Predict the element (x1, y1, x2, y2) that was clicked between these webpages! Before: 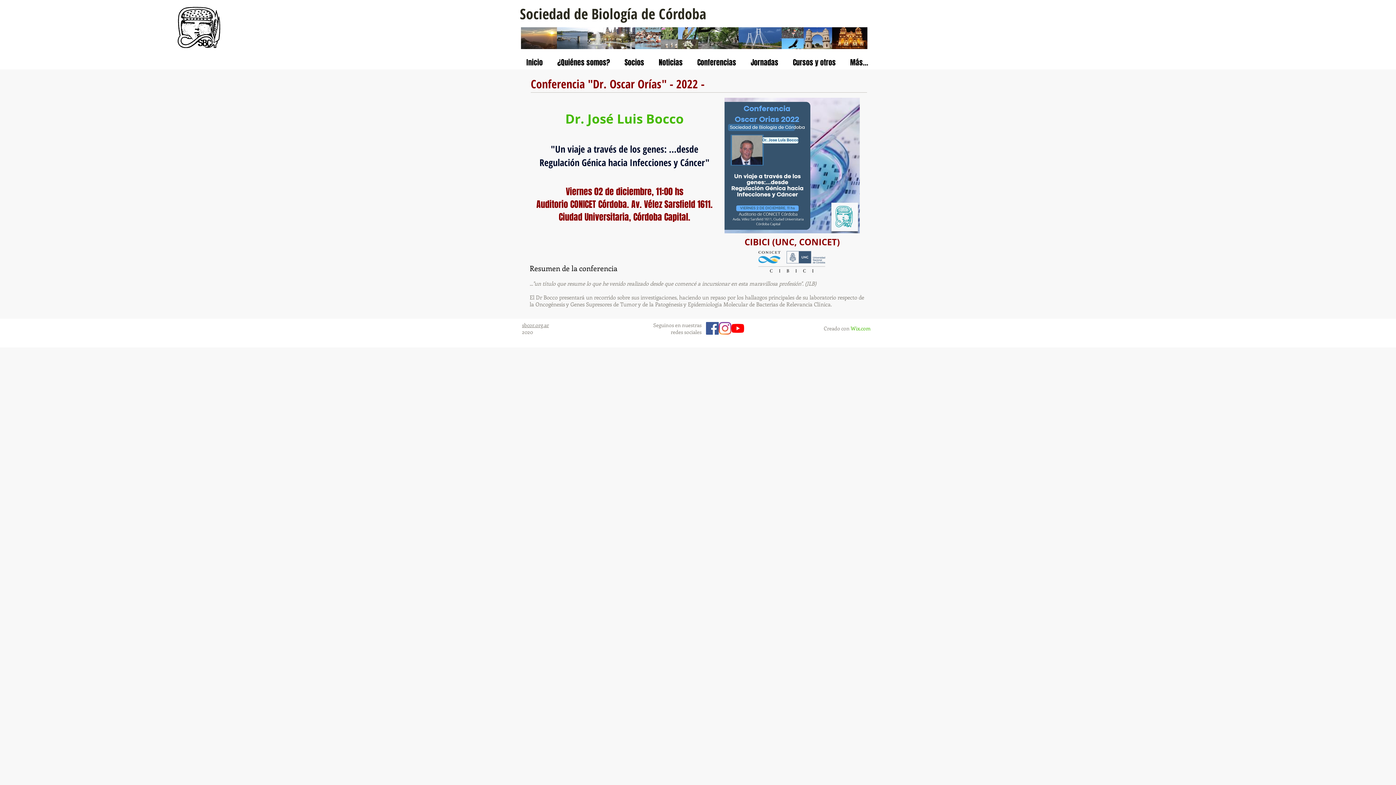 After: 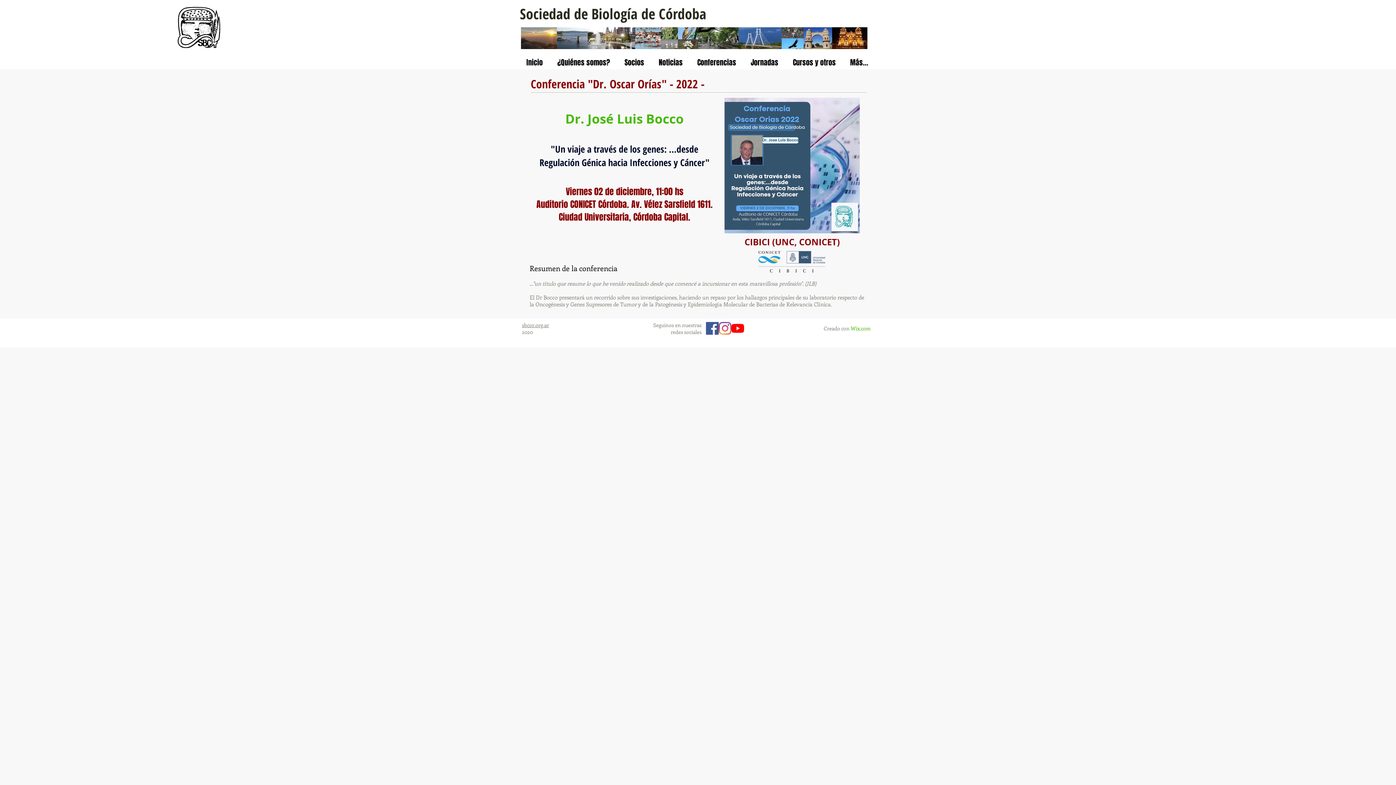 Action: bbox: (651, 56, 690, 69) label: Noticias